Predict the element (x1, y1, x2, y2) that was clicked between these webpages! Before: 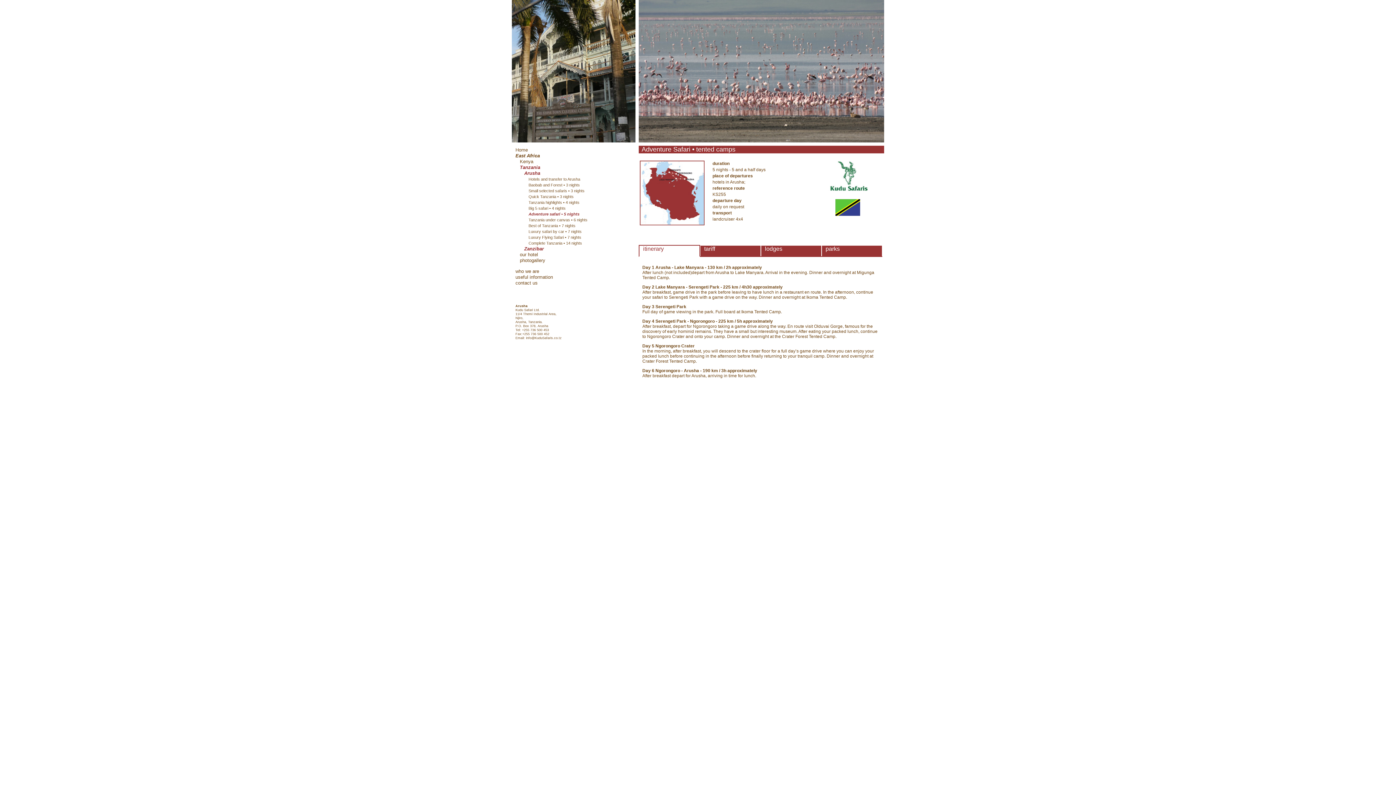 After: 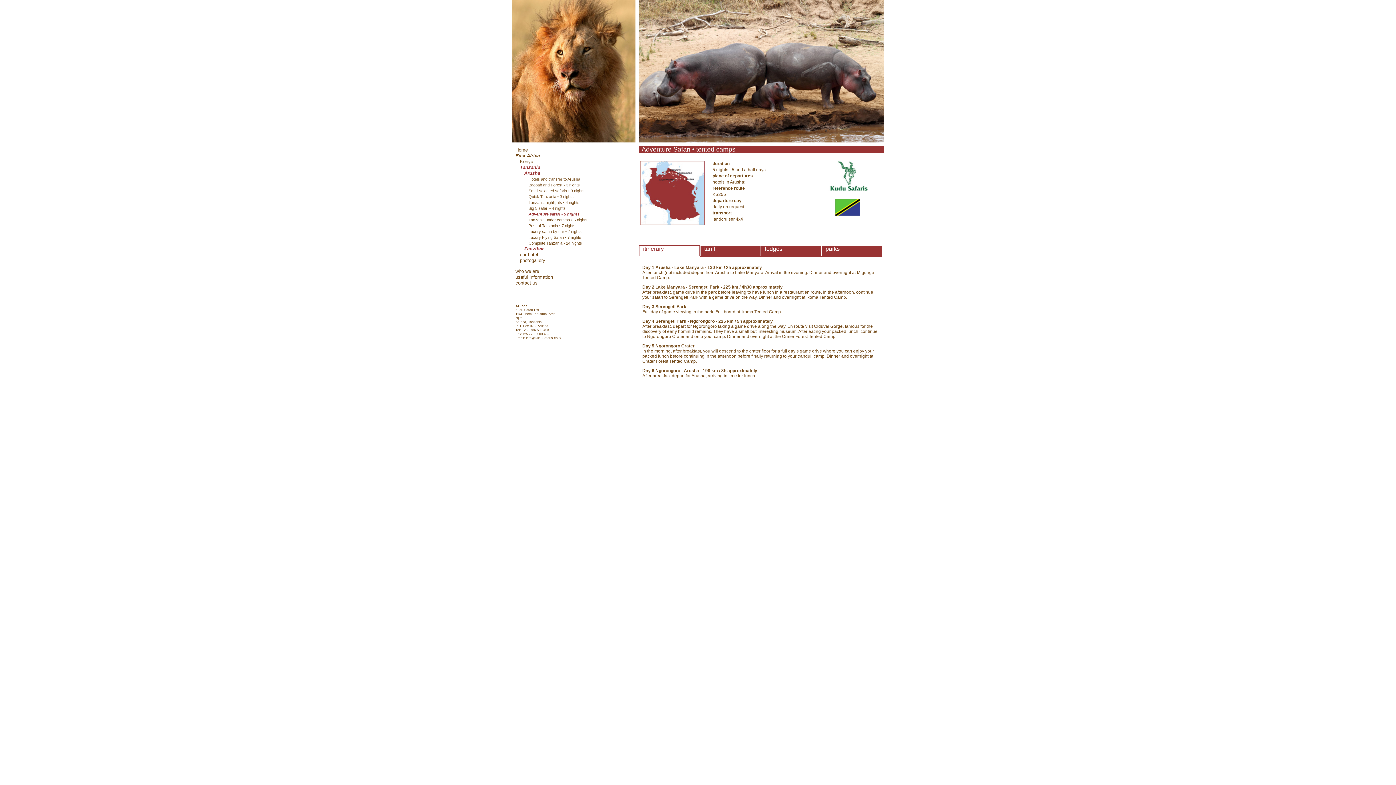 Action: bbox: (515, 212, 579, 216) label: Adventure safari • 5 nights